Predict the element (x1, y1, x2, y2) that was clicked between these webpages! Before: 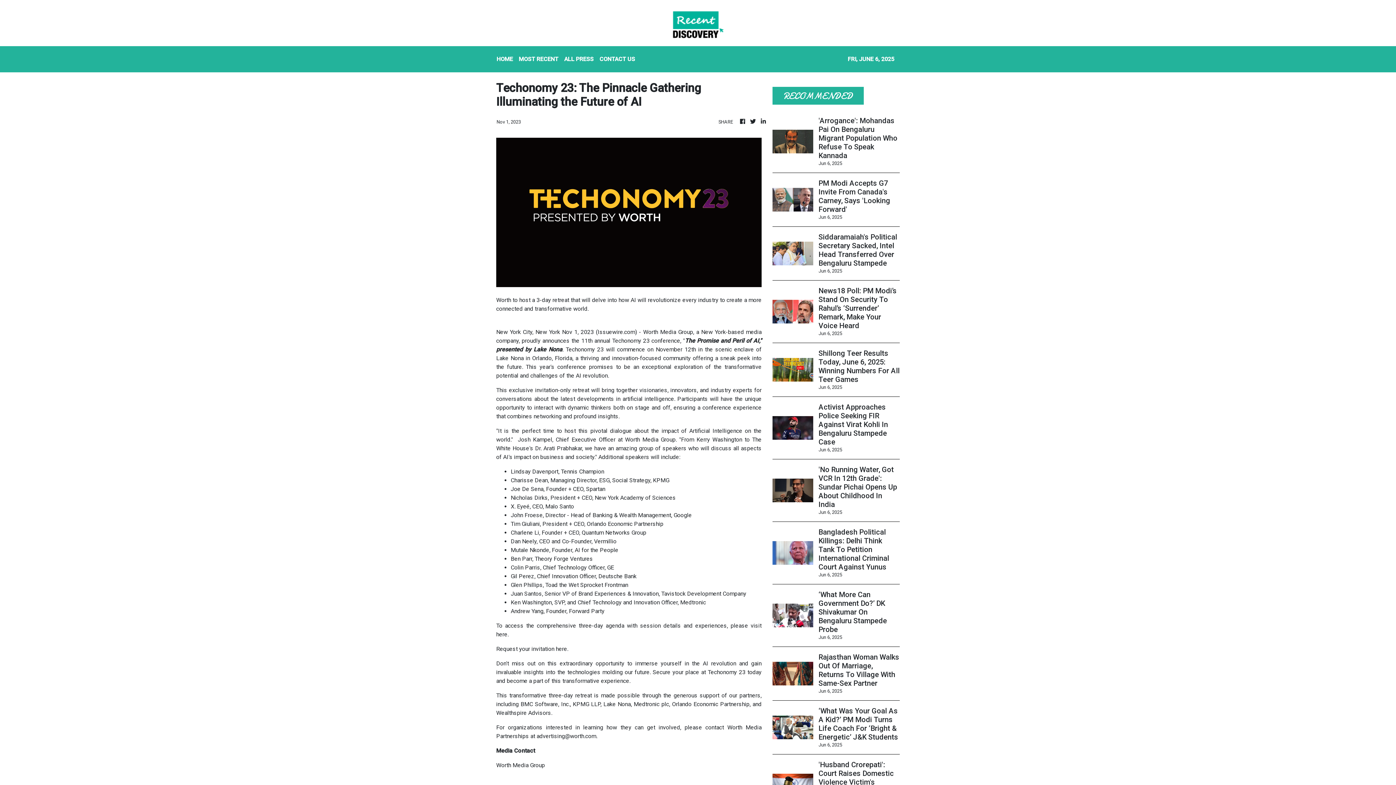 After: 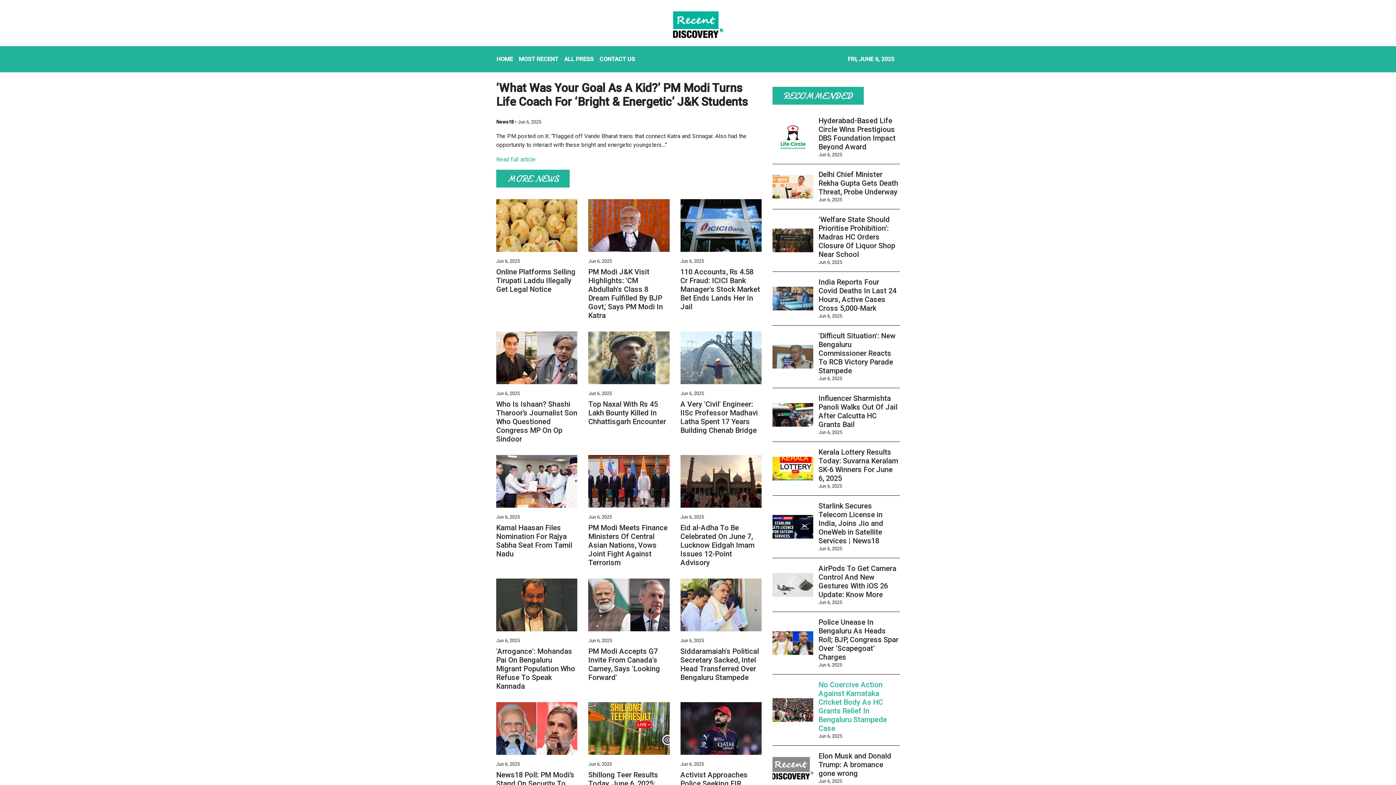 Action: bbox: (818, 706, 899, 741) label: ‘What Was Your Goal As A Kid?’ PM Modi Turns Life Coach For ‘Bright & Energetic’ J&K Students